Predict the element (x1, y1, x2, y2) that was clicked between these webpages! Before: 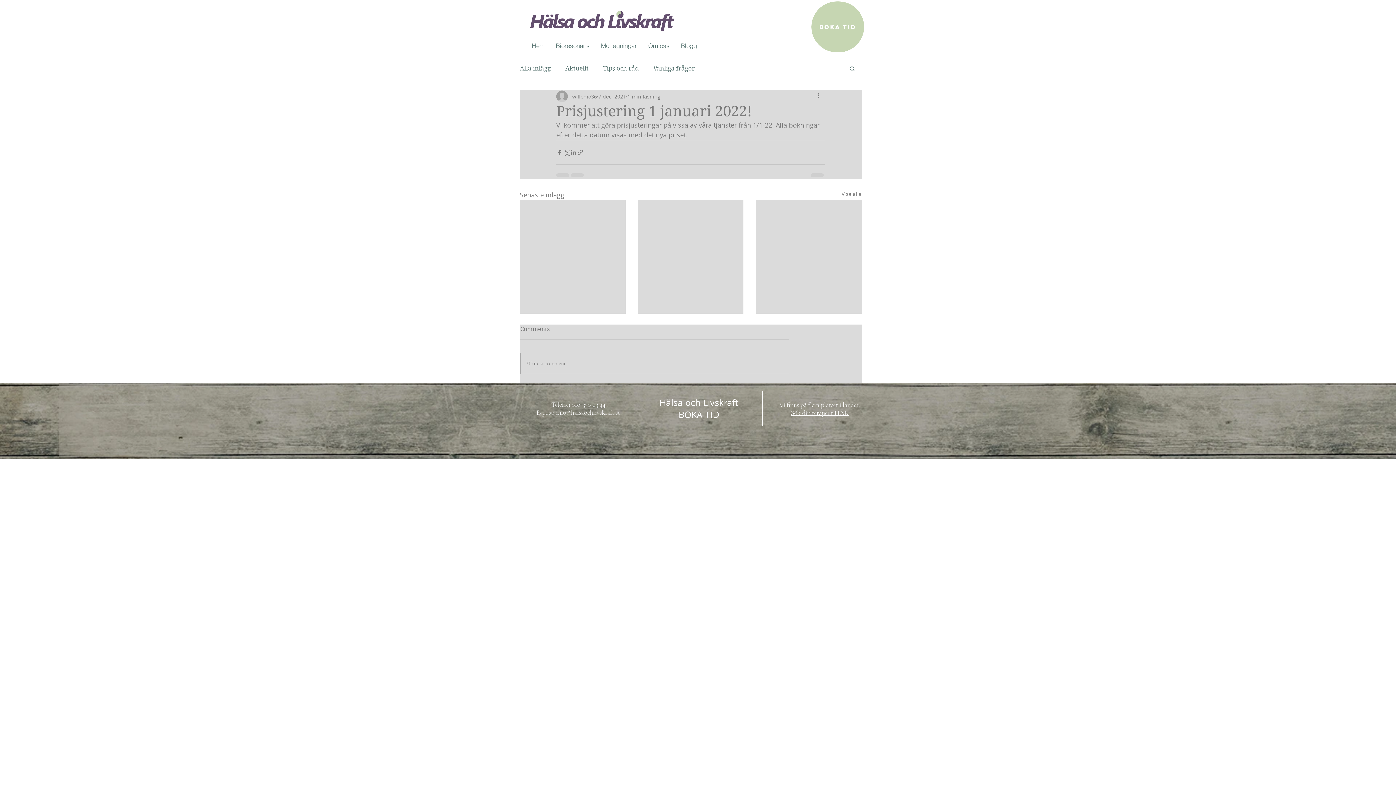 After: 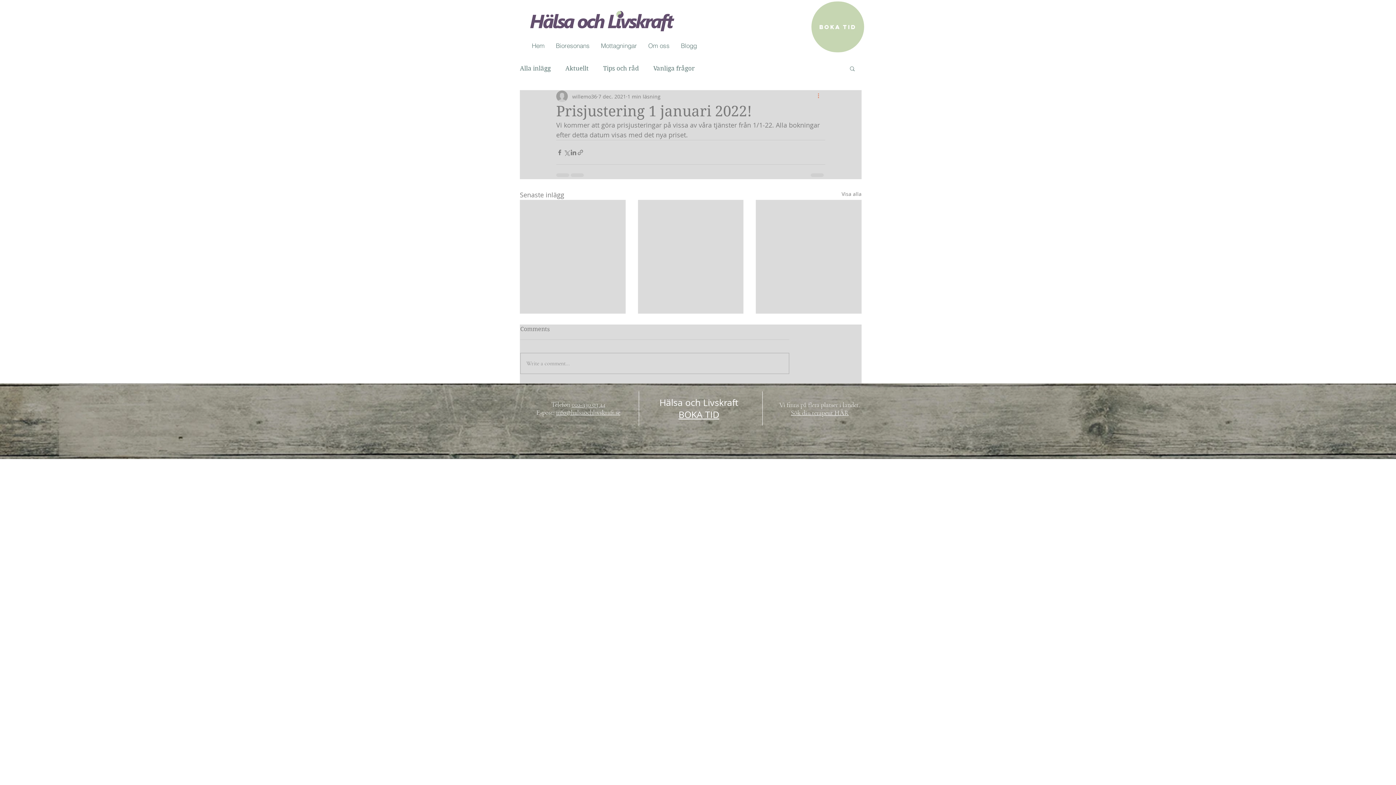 Action: label: Fler åtgärder bbox: (816, 92, 825, 100)